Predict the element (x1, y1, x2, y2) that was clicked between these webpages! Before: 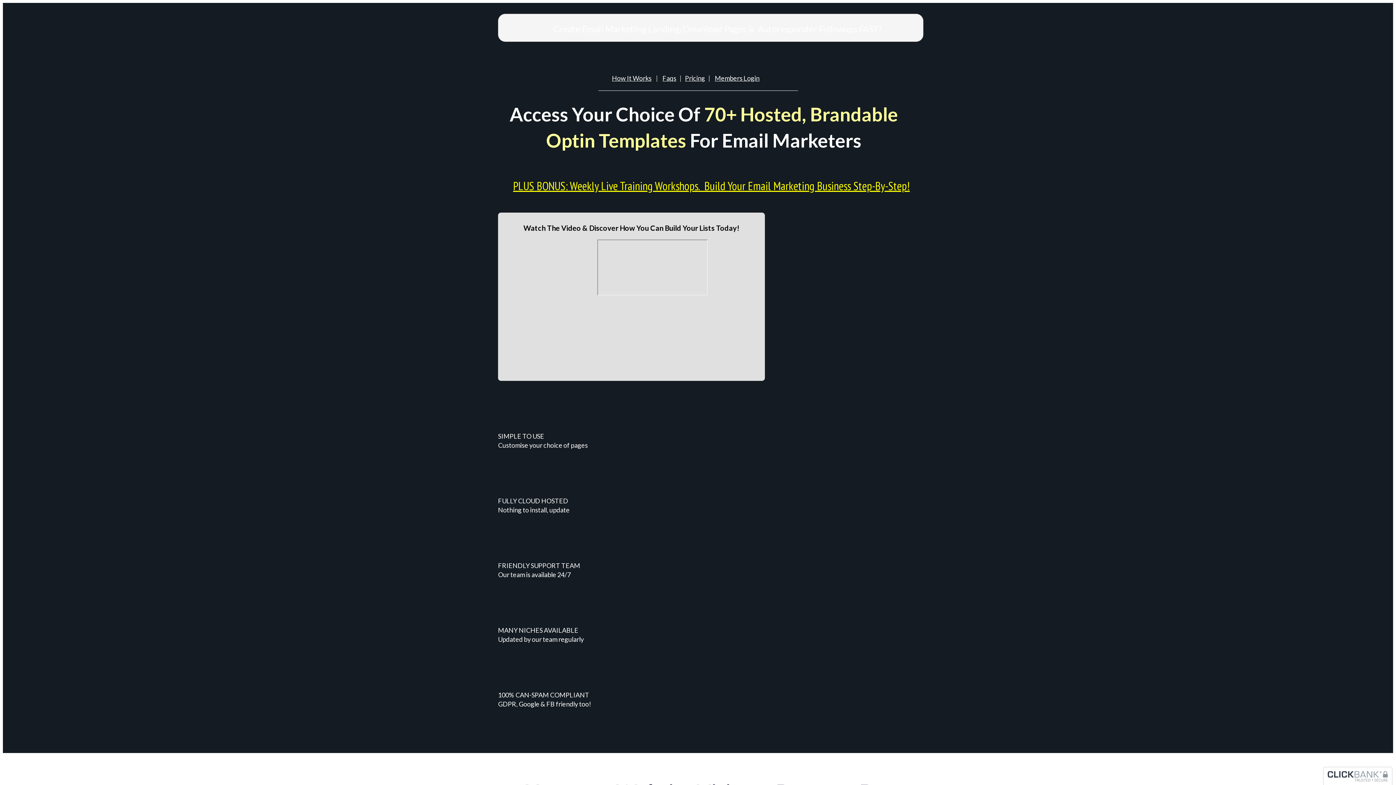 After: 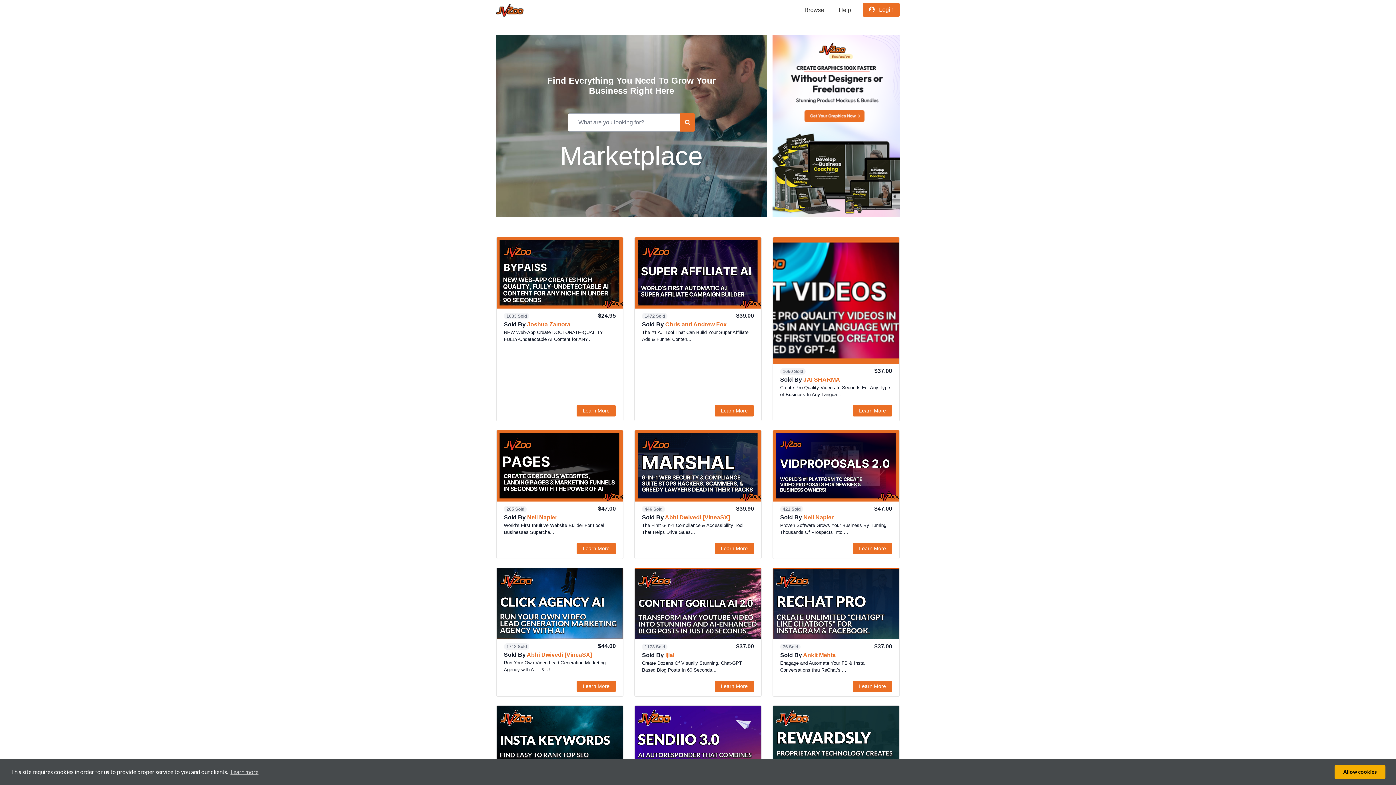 Action: bbox: (498, 388, 498, 396)